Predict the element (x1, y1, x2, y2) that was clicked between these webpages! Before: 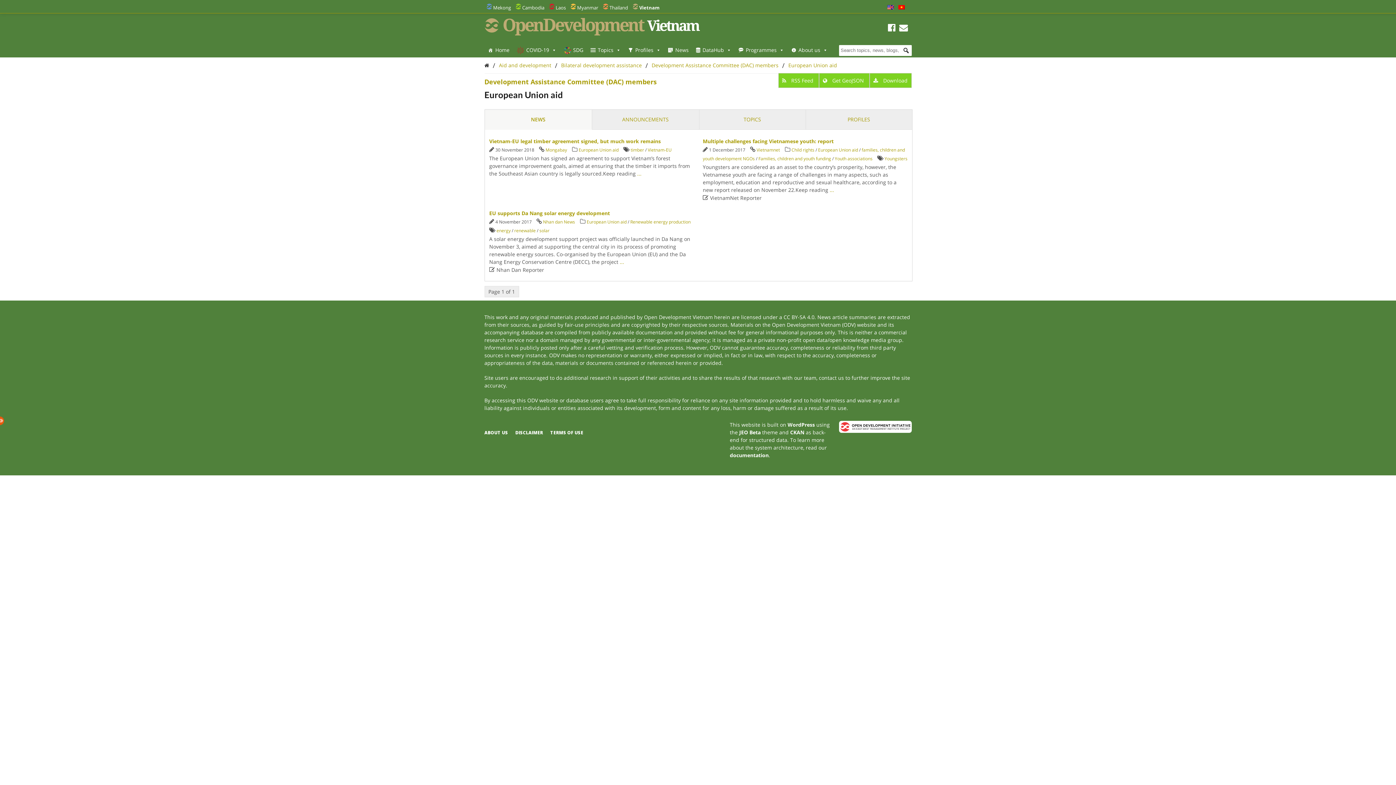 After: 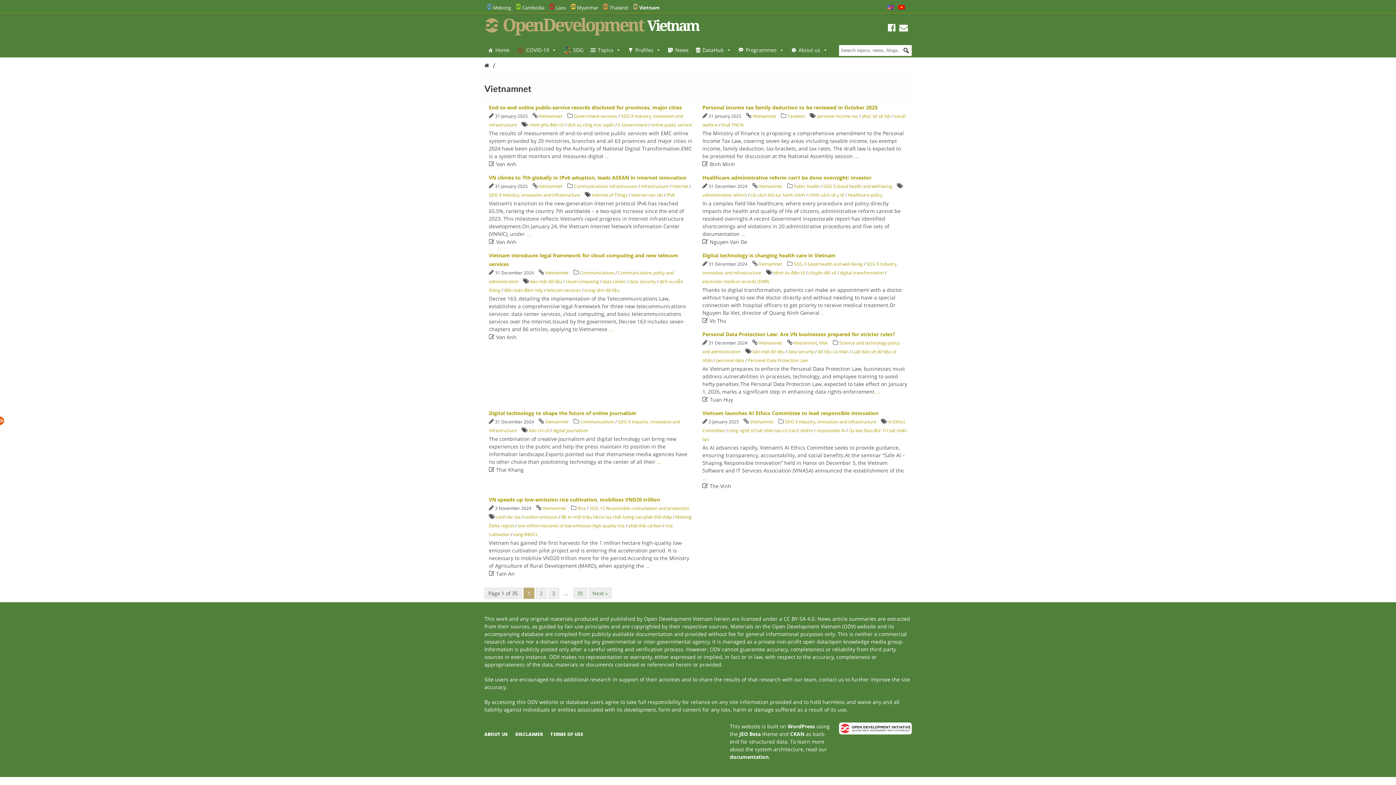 Action: label: Vietnamnet bbox: (756, 146, 780, 153)